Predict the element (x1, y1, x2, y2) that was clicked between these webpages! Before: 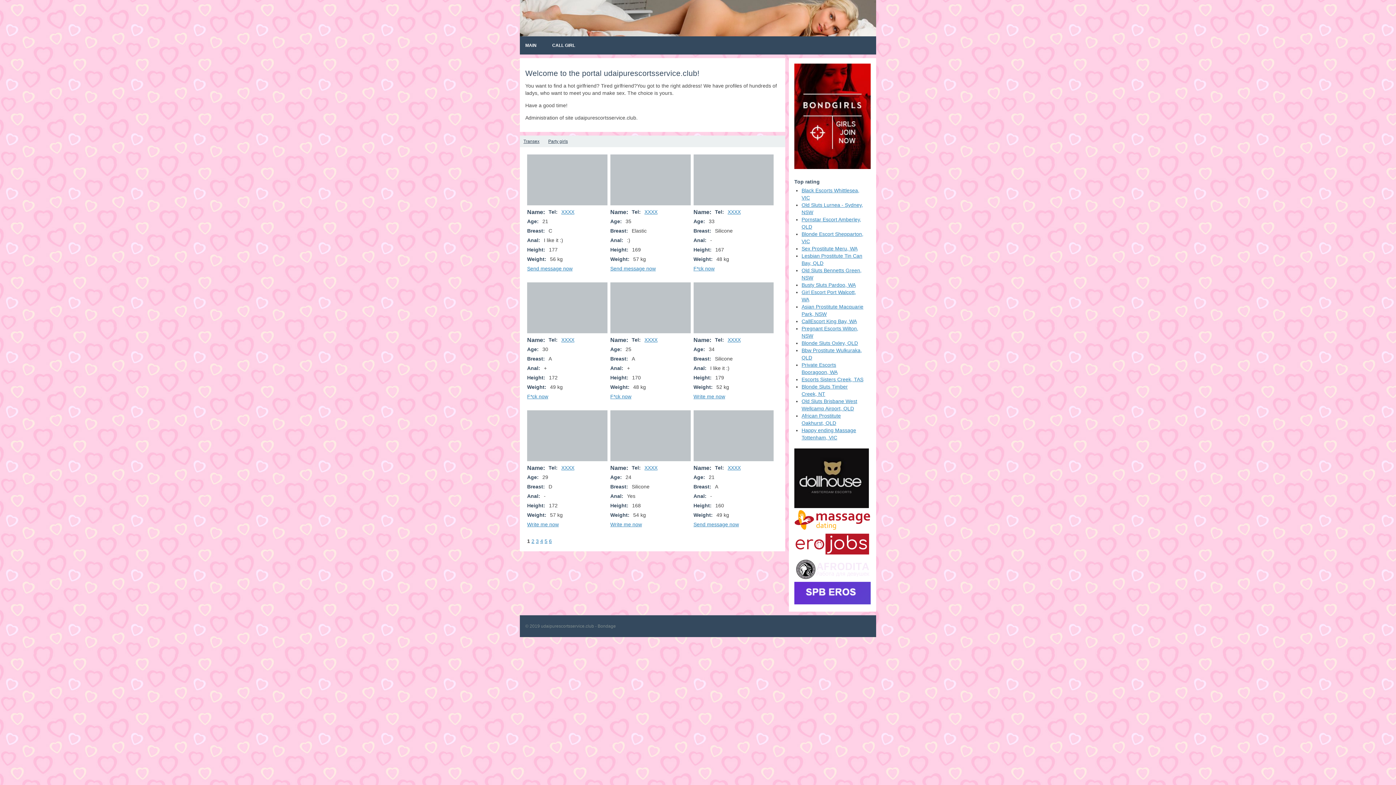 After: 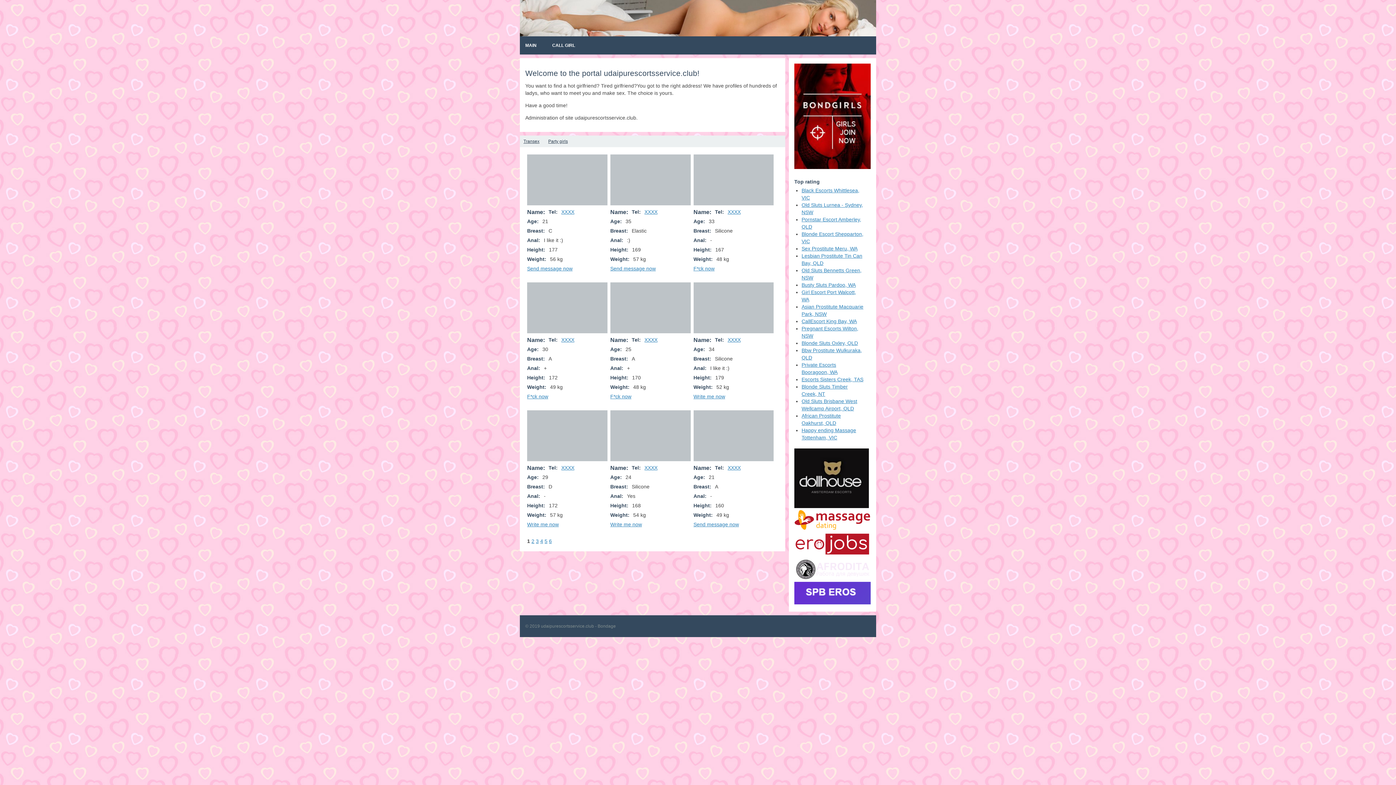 Action: label: F*ck now bbox: (610, 393, 631, 399)